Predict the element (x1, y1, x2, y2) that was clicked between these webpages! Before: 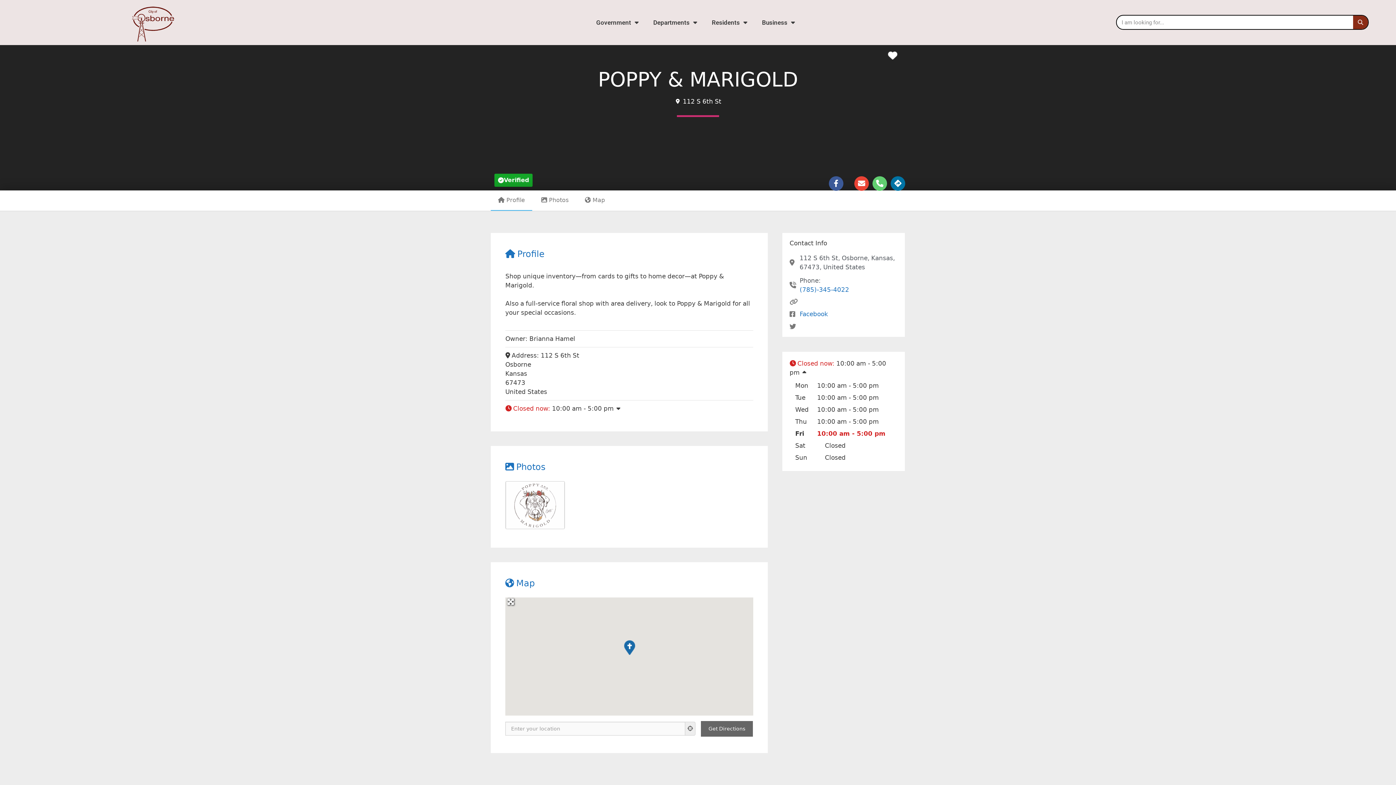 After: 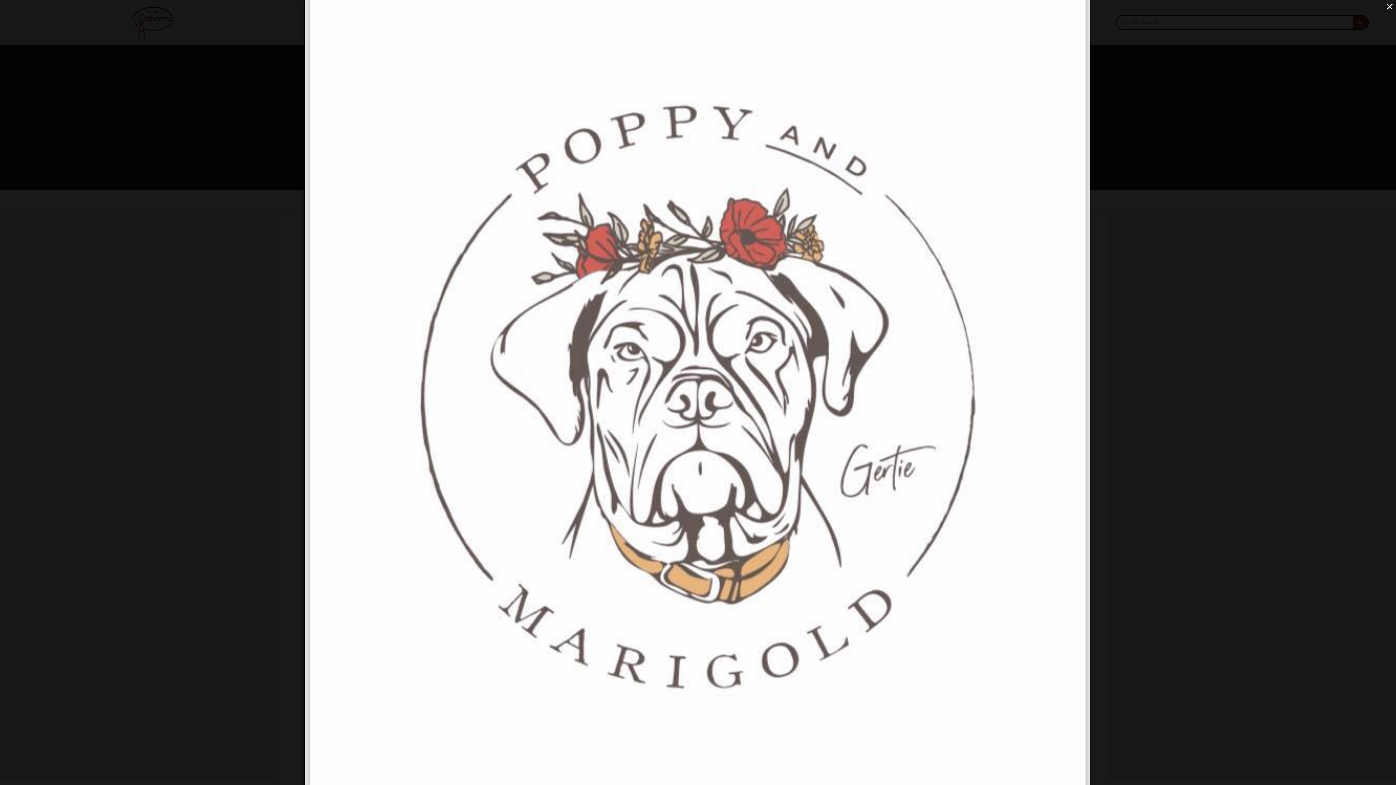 Action: bbox: (505, 481, 564, 490)